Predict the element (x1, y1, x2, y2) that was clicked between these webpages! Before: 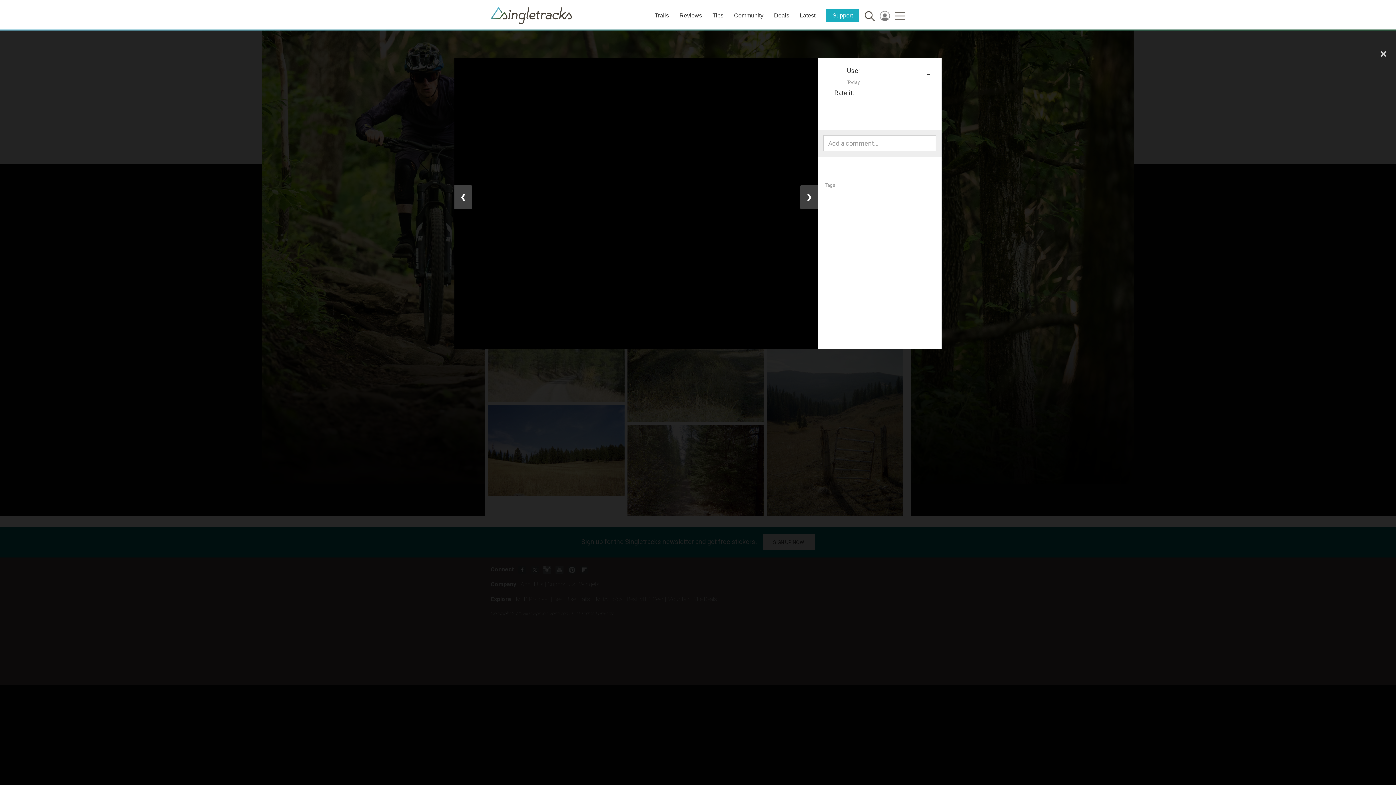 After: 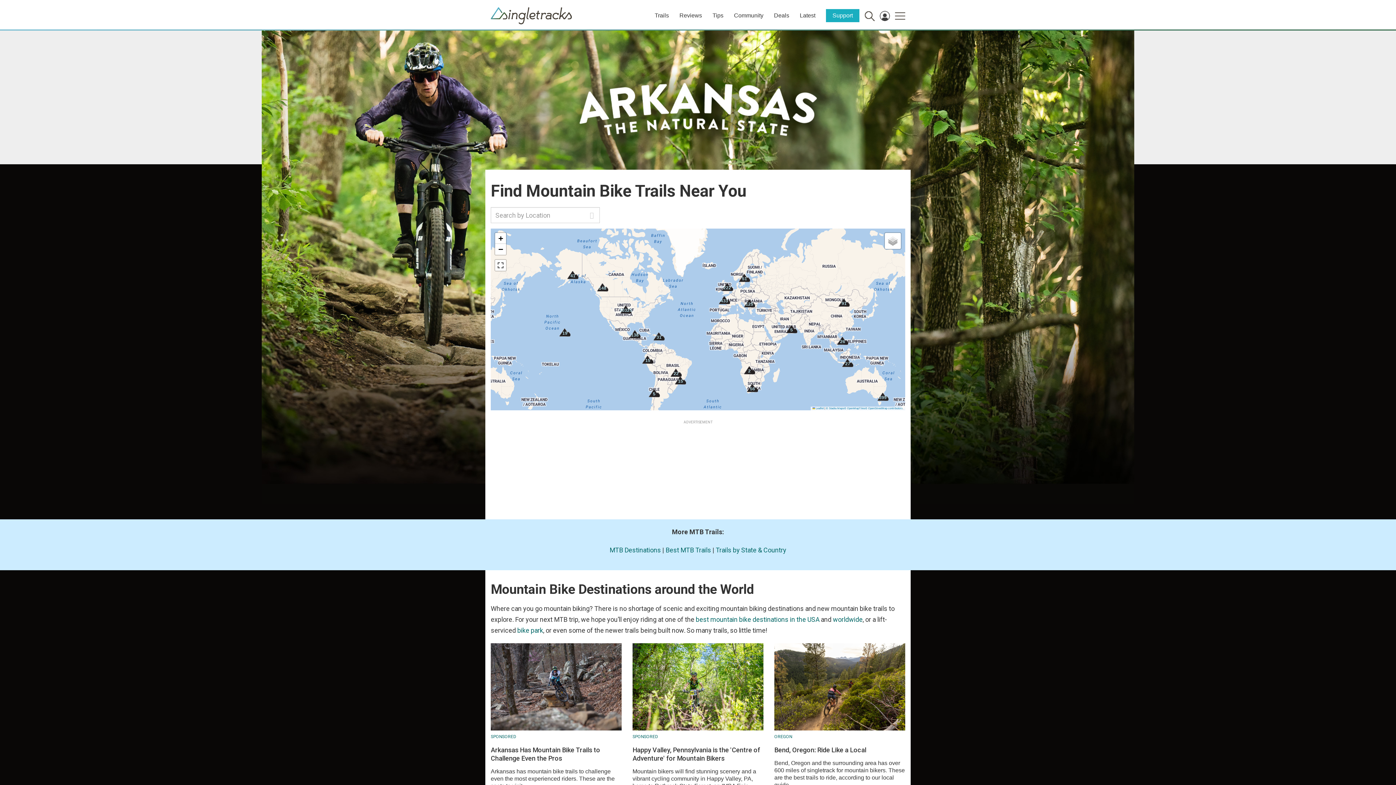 Action: bbox: (654, 12, 669, 18) label: Trails